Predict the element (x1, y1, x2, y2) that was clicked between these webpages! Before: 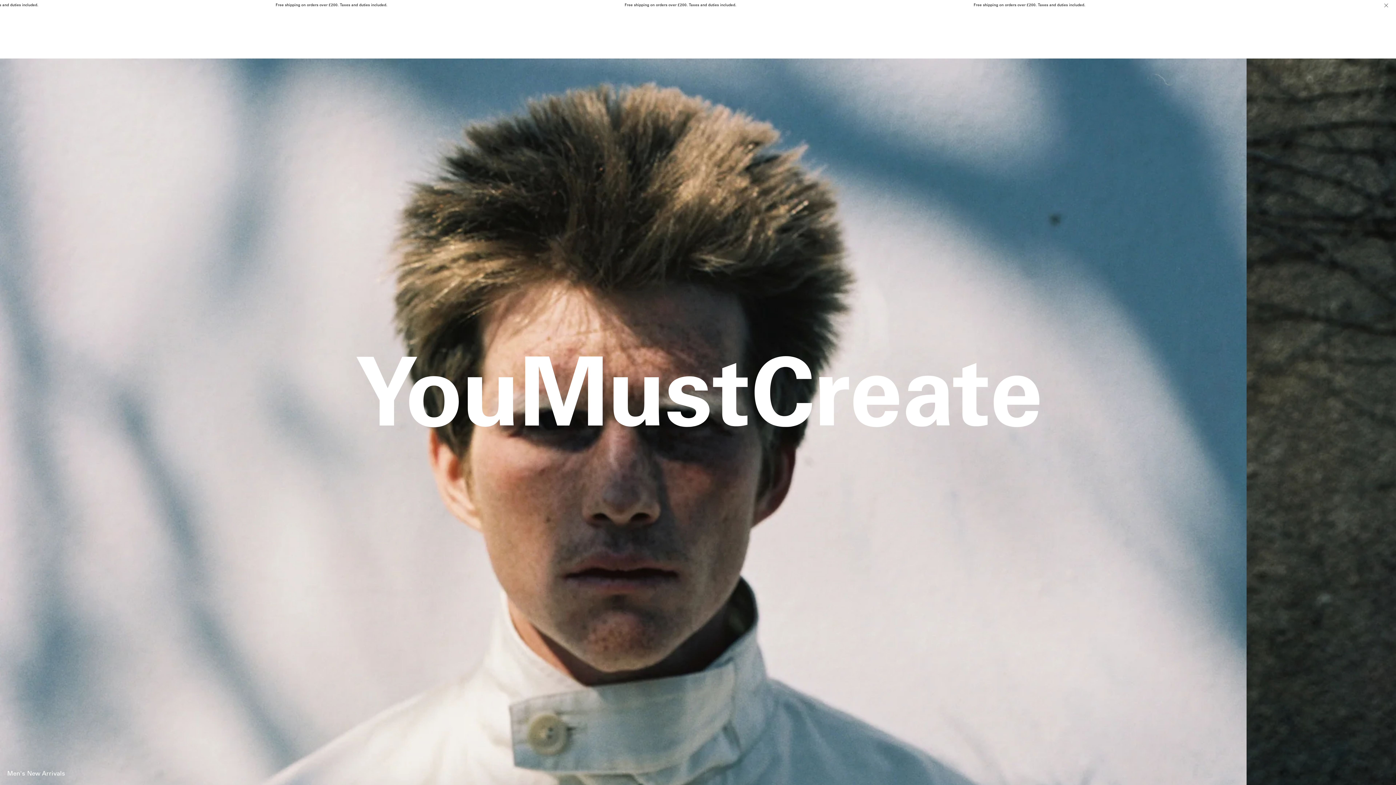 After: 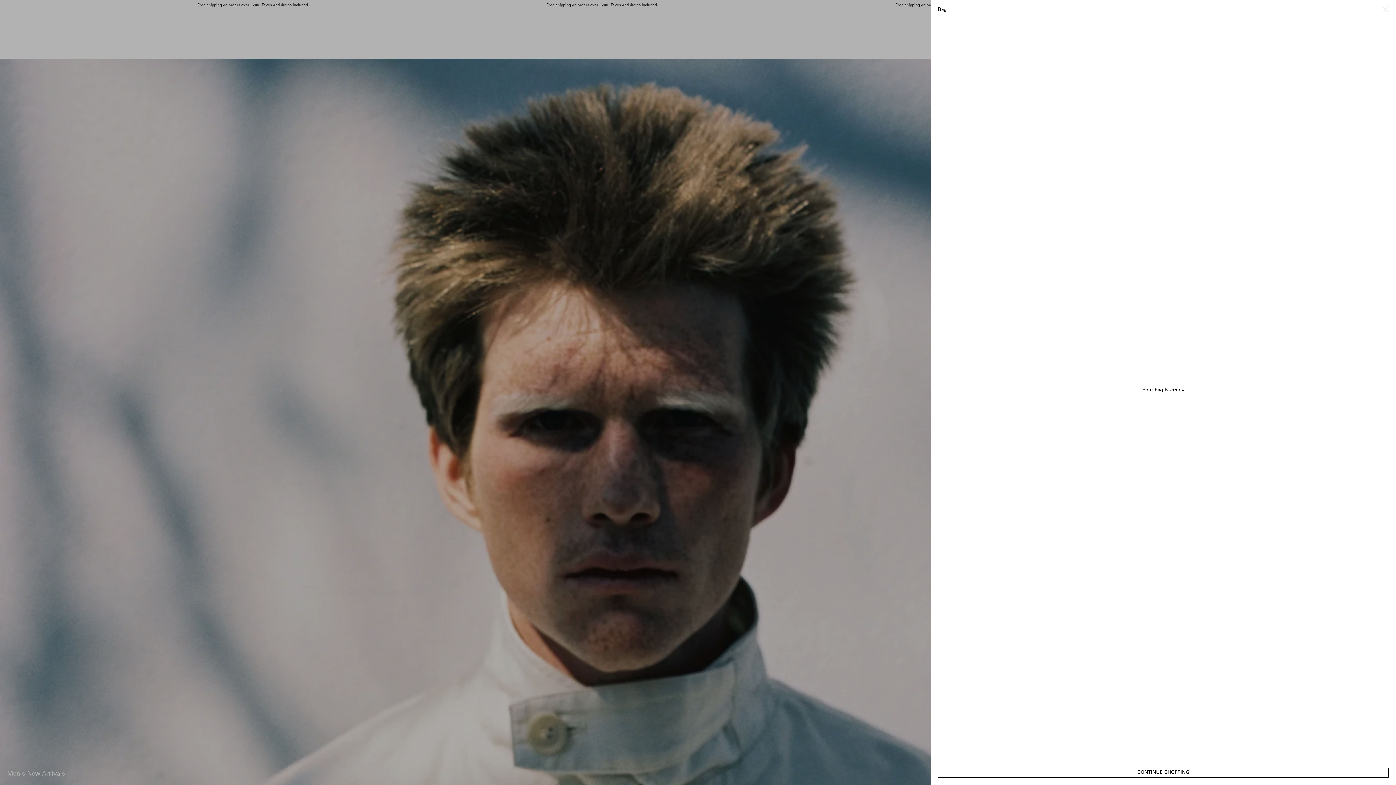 Action: bbox: (1380, 41, 1389, 46) label: Bag